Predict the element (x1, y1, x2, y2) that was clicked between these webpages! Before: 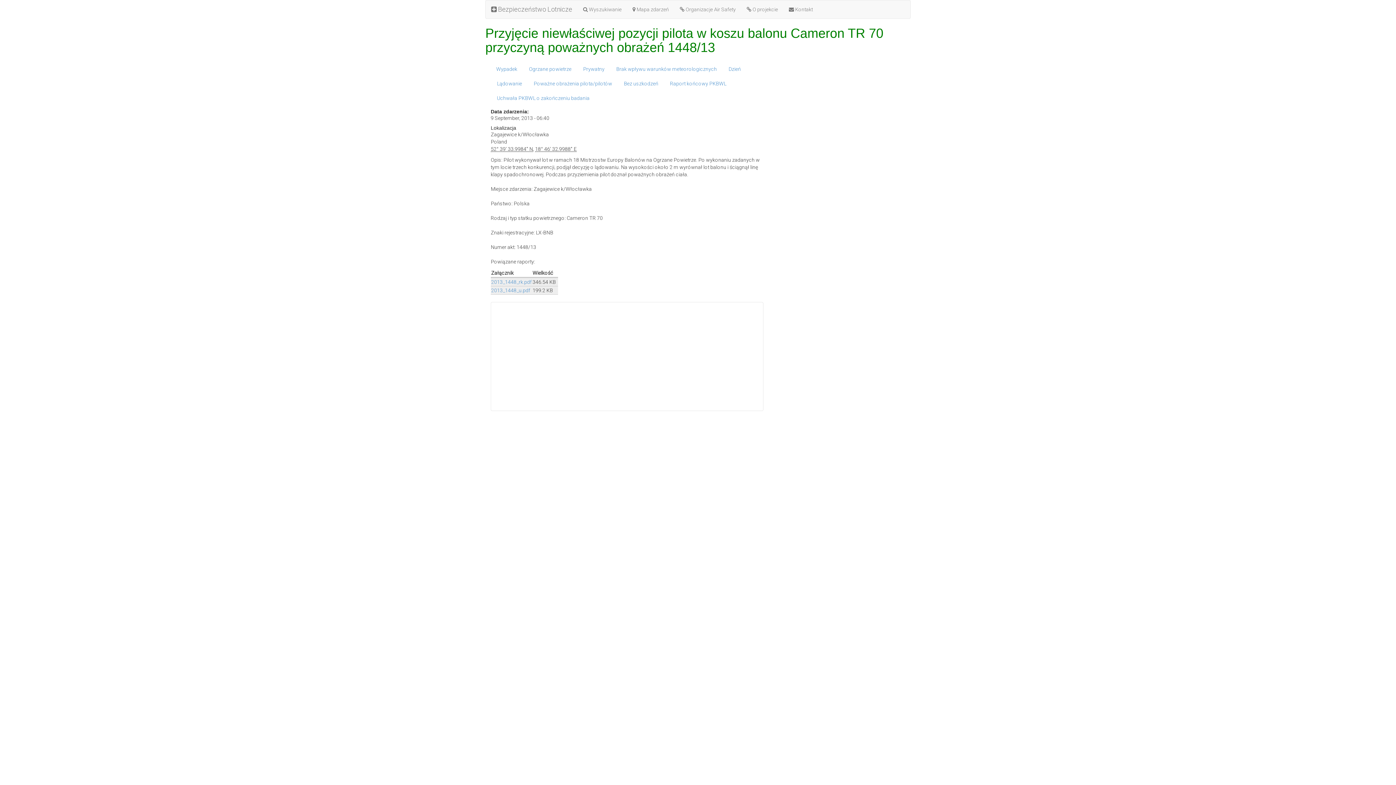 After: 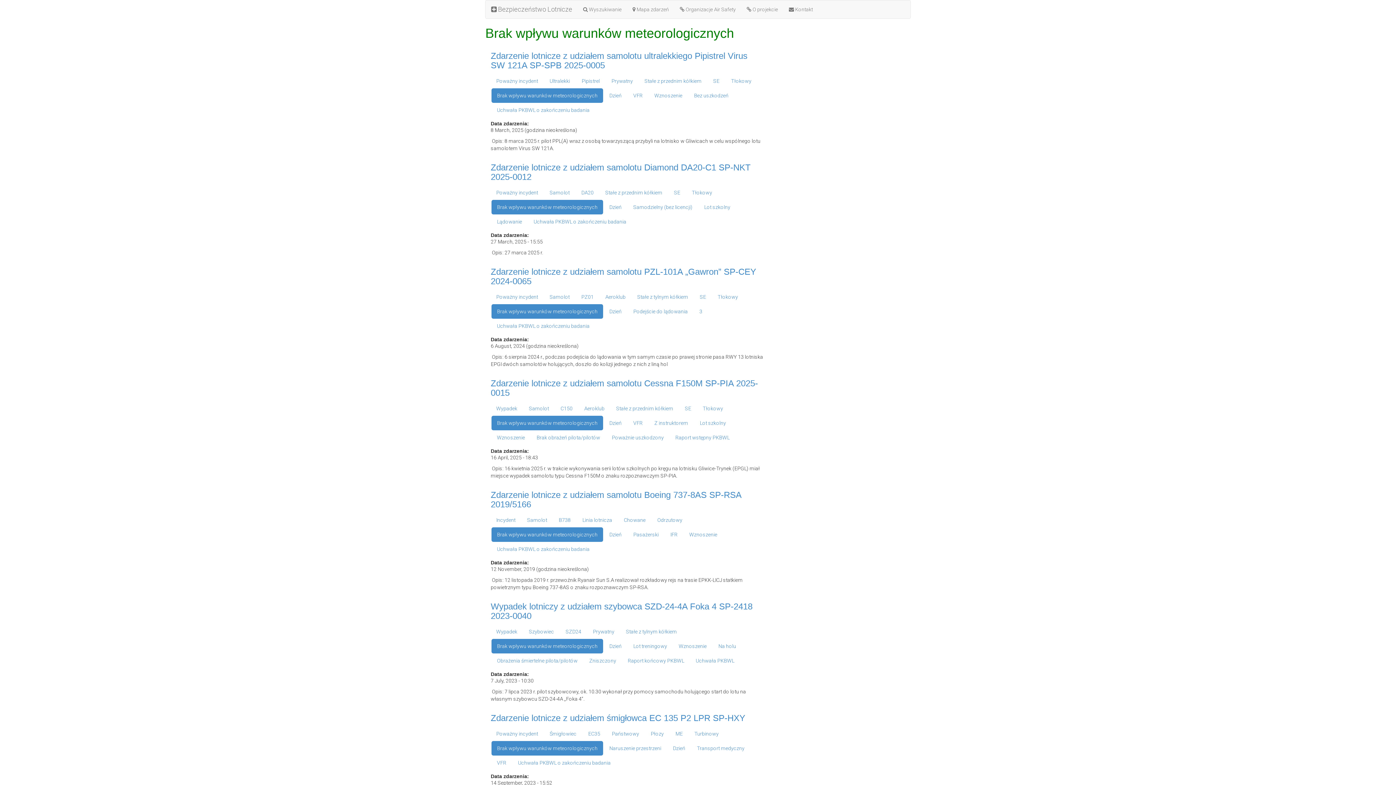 Action: bbox: (610, 61, 722, 76) label: Brak wpływu warunków meteorologicznych